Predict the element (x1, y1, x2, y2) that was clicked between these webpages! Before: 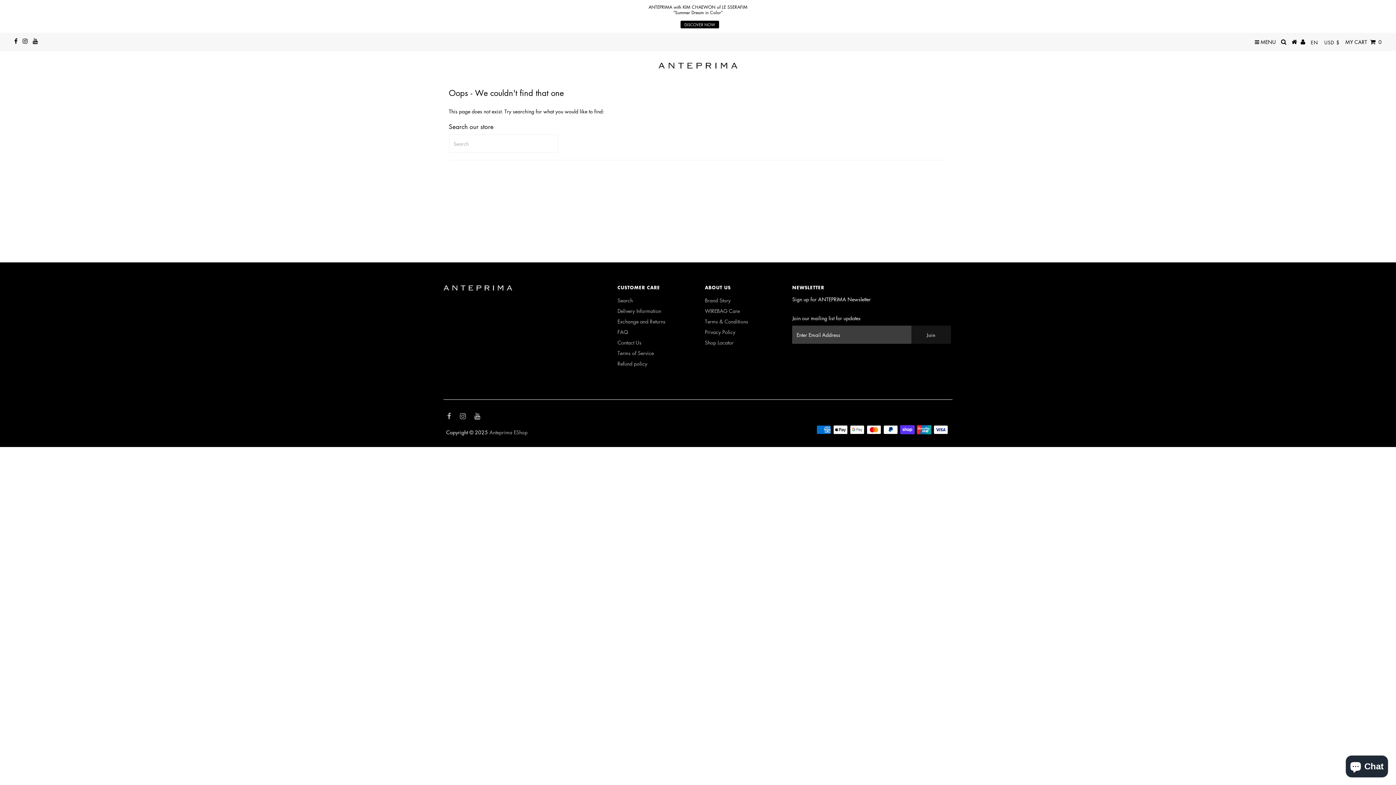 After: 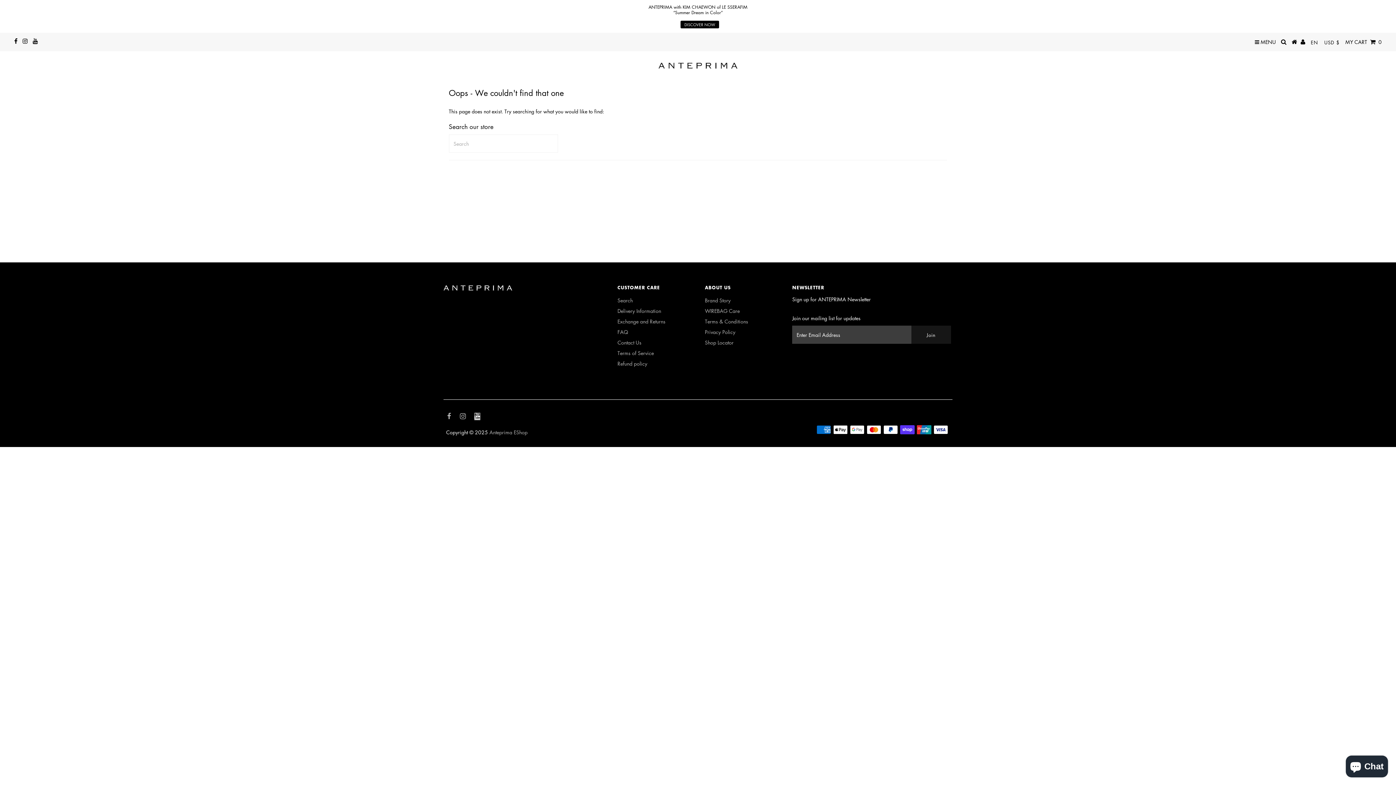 Action: bbox: (474, 413, 480, 420)